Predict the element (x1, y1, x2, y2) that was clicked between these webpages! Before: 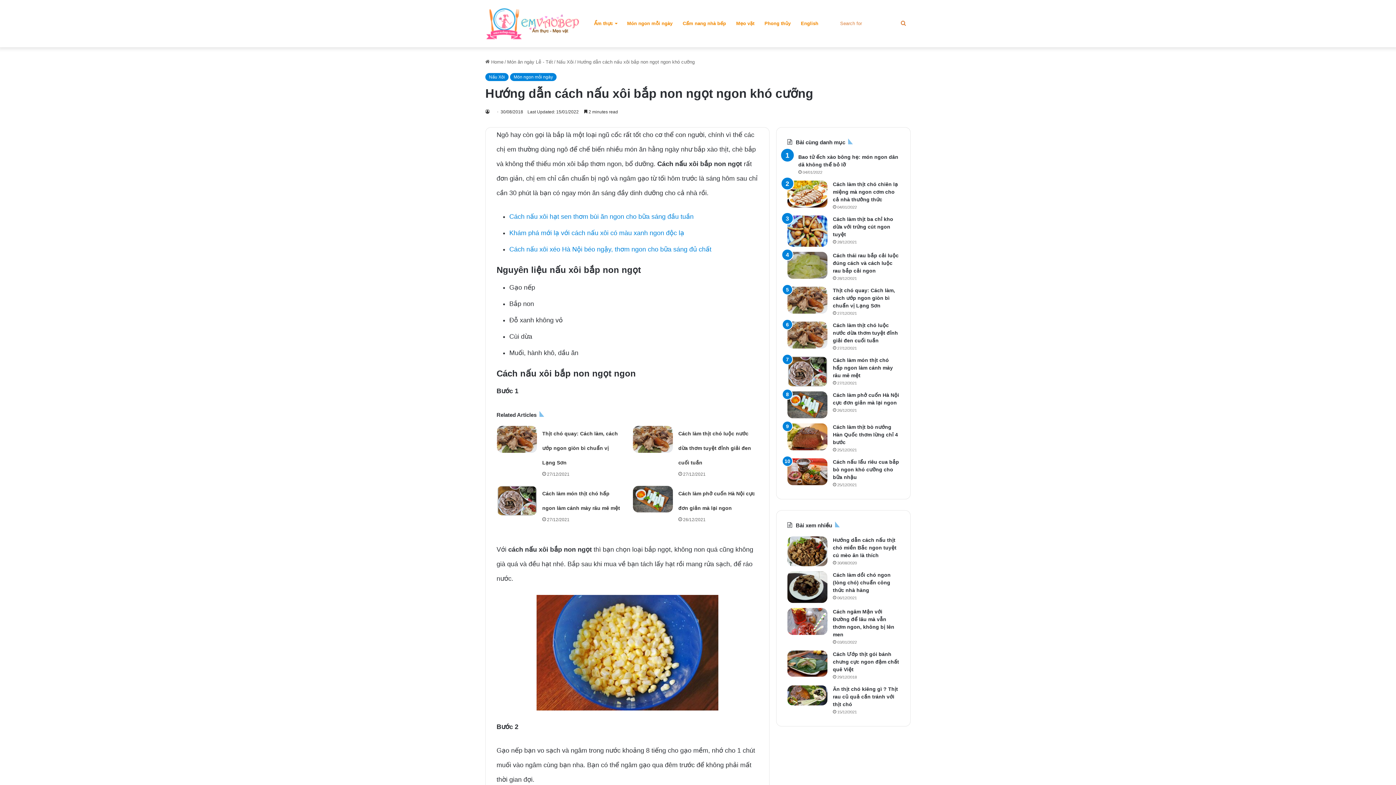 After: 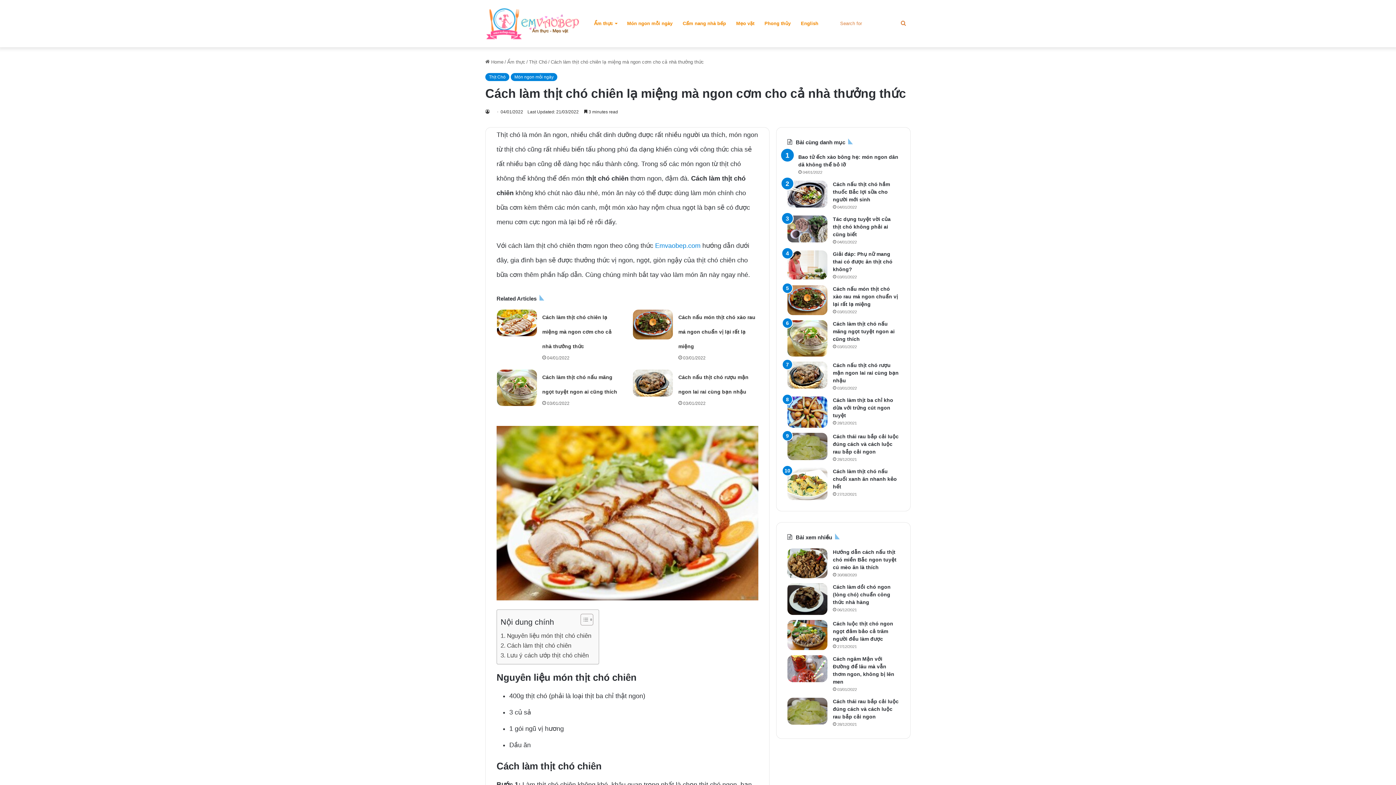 Action: label: Cách làm thịt chó chiên lạ miệng mà ngon cơm cho cả nhà thưởng thức bbox: (833, 181, 898, 202)